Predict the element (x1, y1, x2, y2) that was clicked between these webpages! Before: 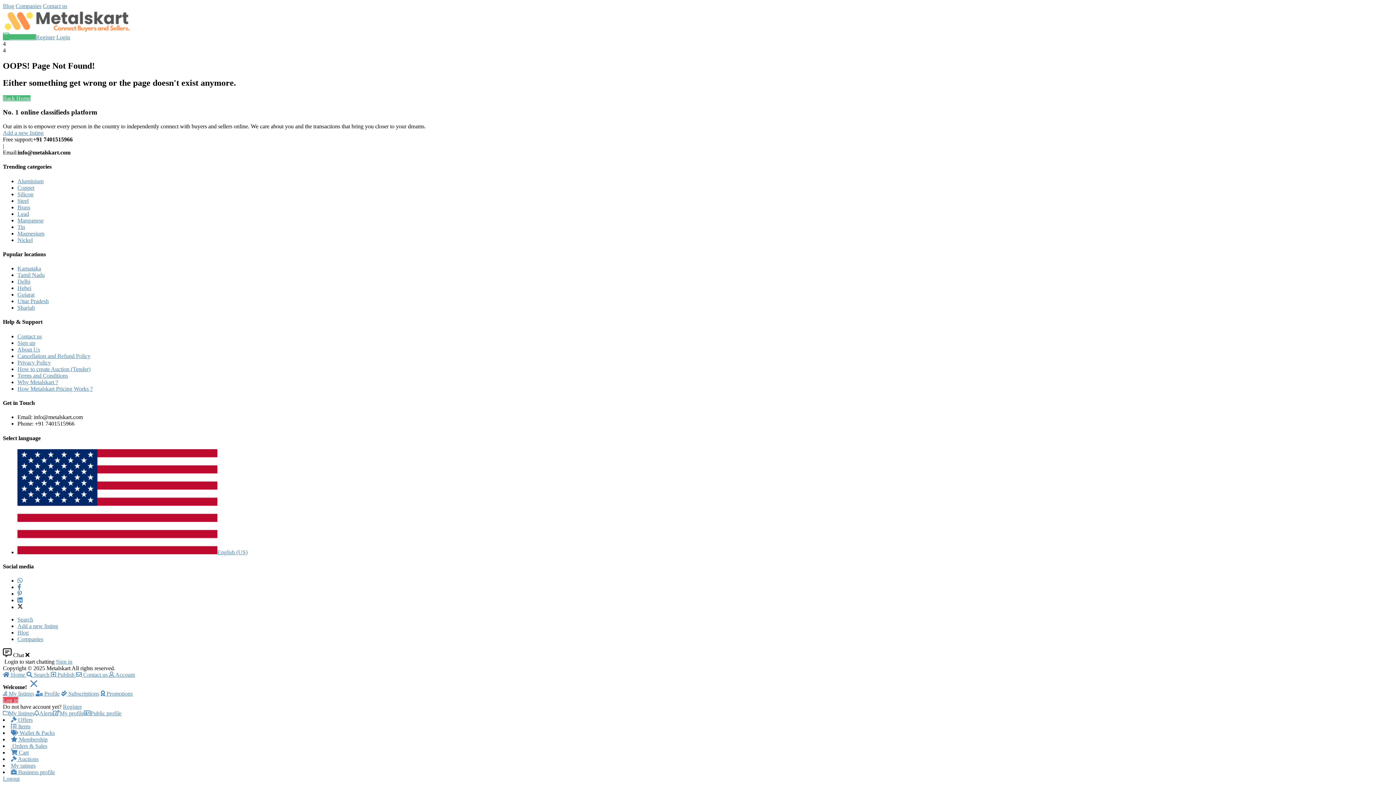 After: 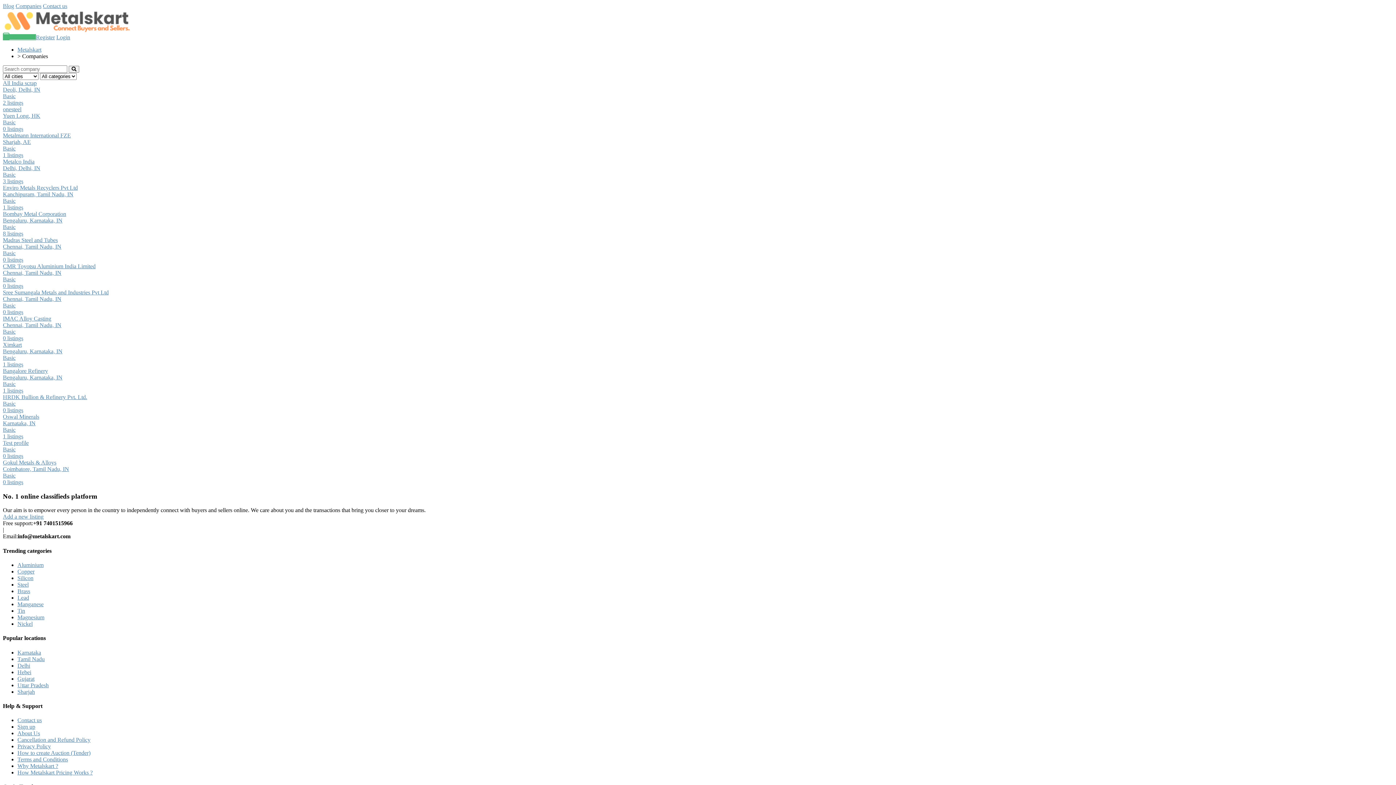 Action: bbox: (15, 2, 41, 9) label: Companies